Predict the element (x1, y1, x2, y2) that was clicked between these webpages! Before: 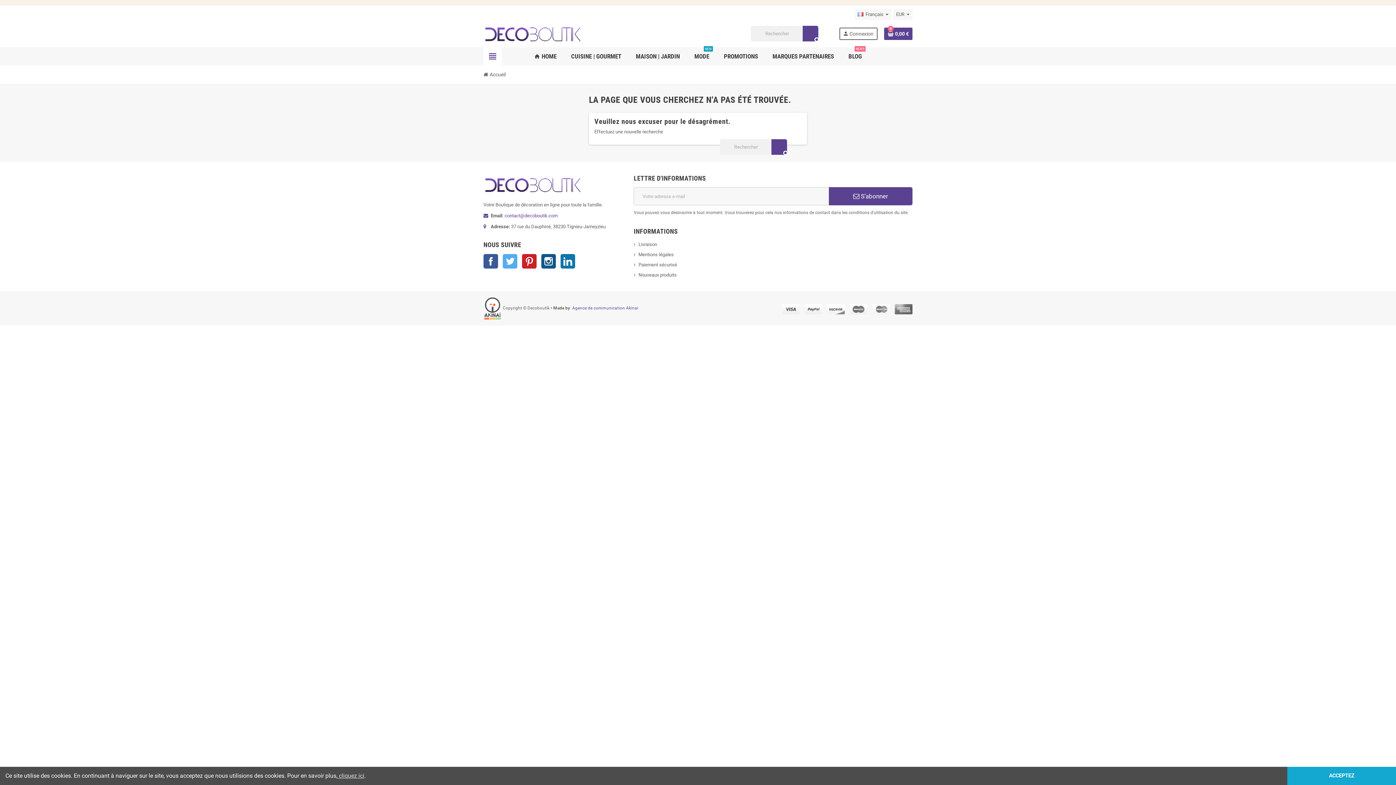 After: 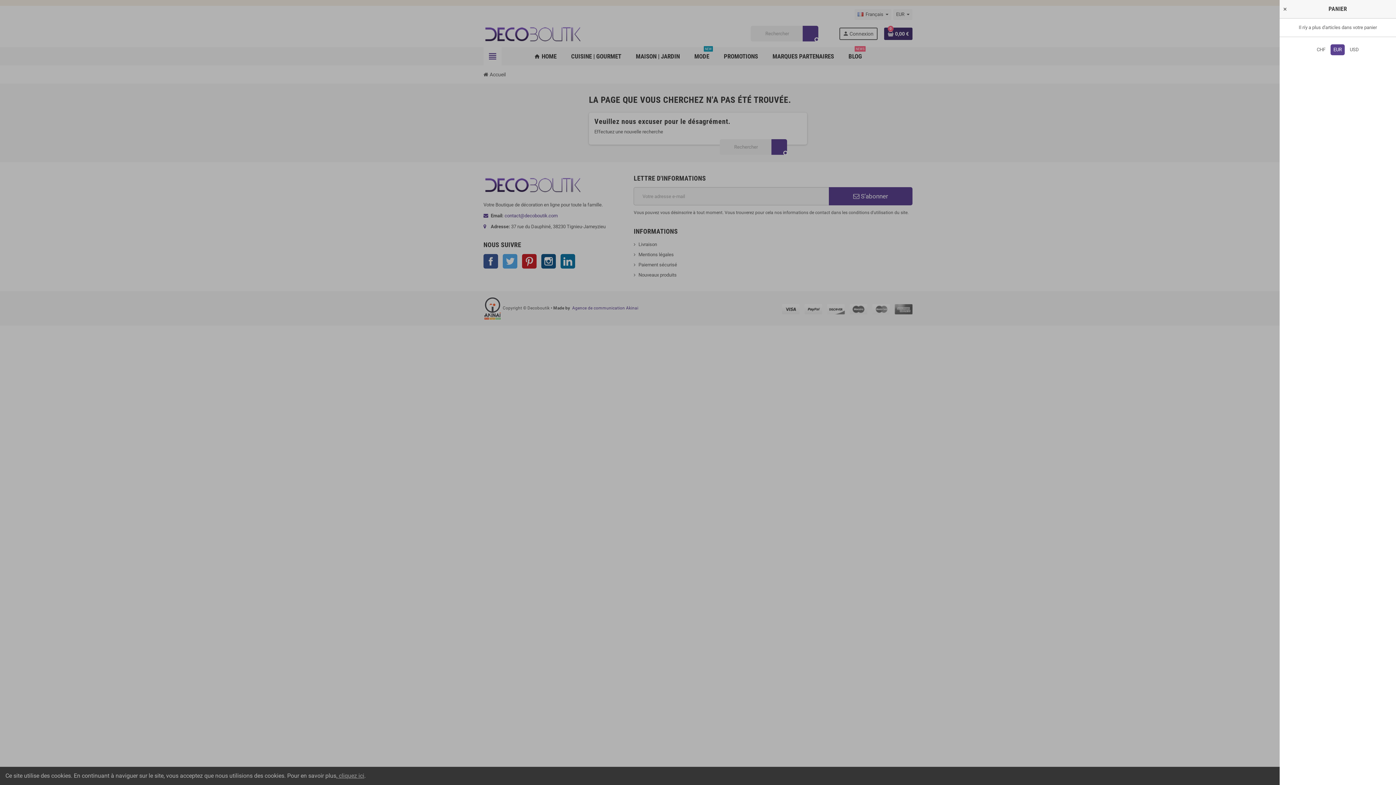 Action: label: 0
0,00 € bbox: (884, 27, 912, 39)